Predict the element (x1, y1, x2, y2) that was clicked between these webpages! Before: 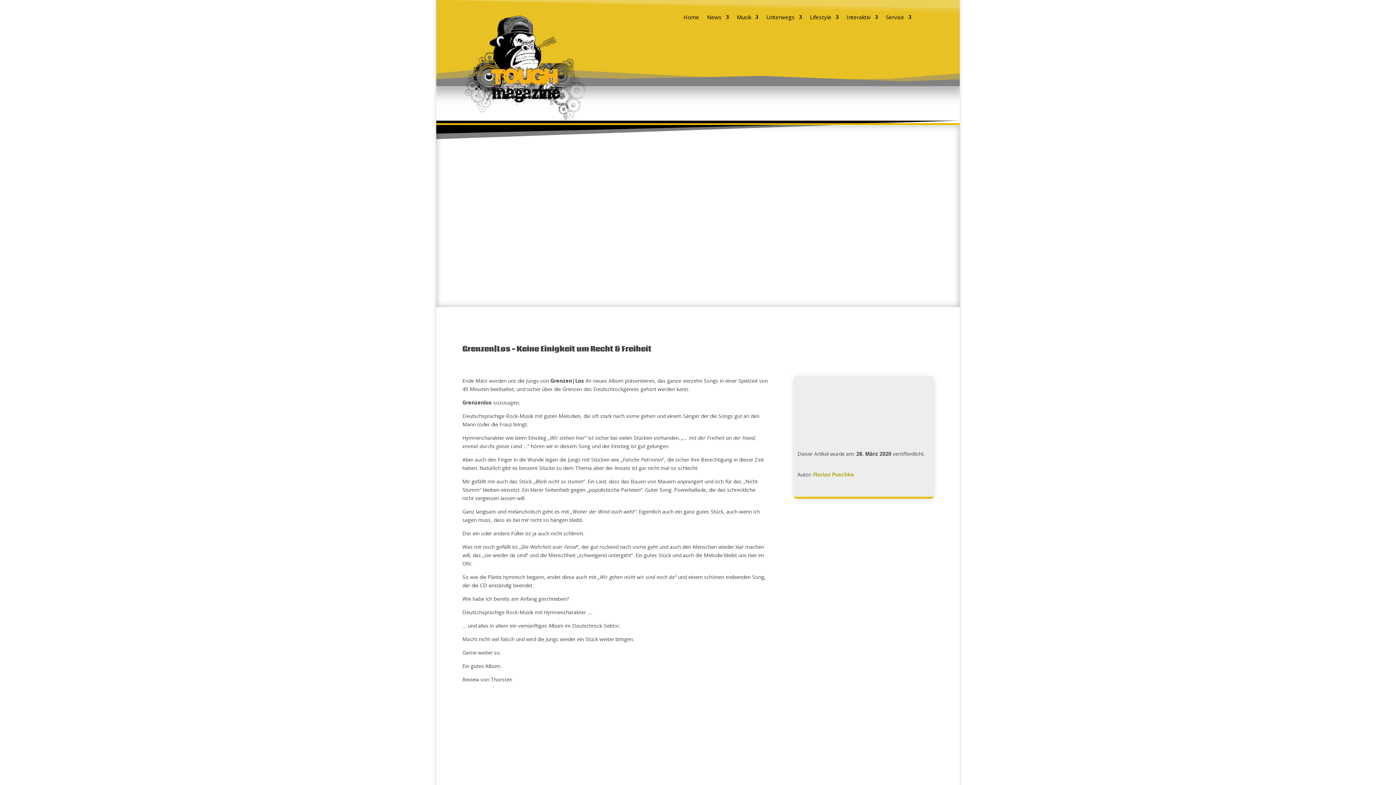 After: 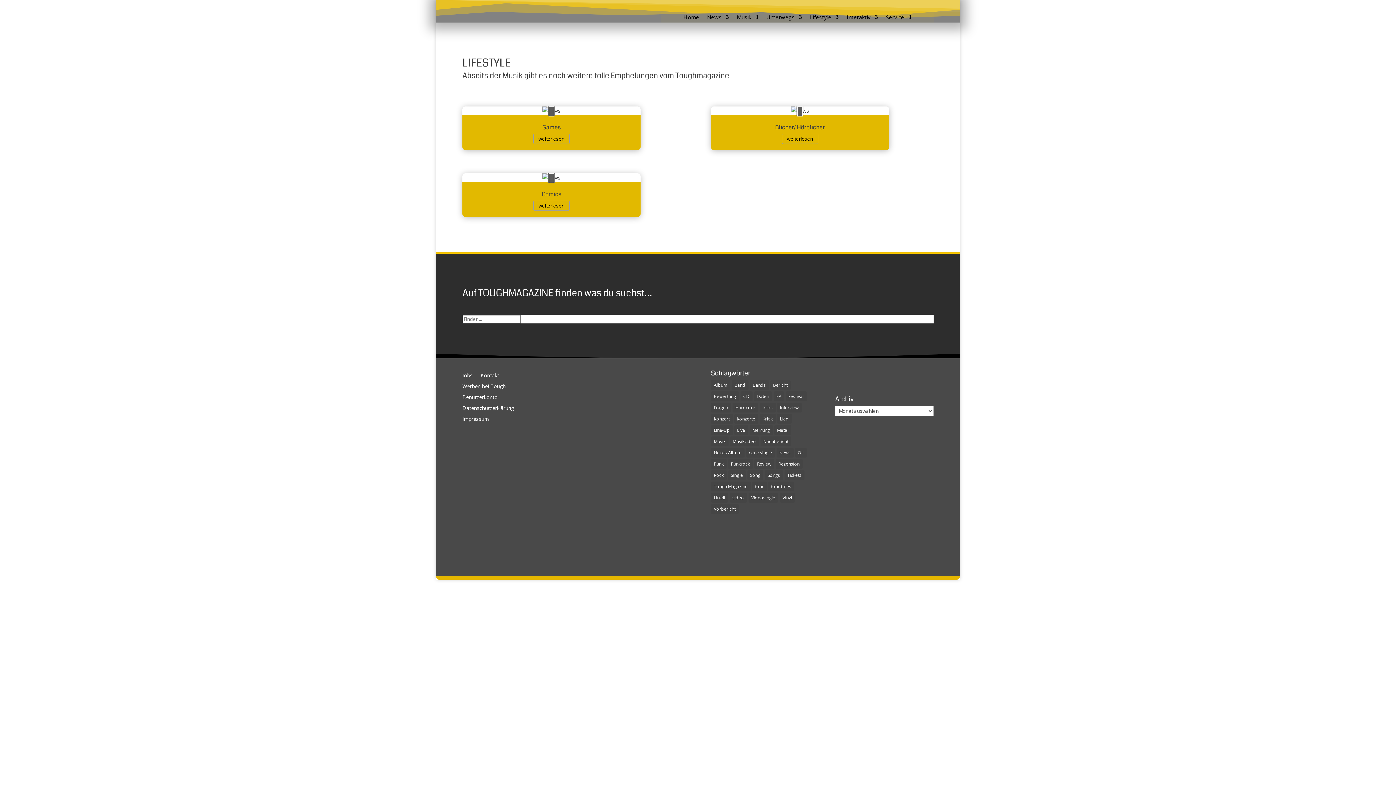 Action: label: Lifestyle bbox: (810, 14, 838, 22)